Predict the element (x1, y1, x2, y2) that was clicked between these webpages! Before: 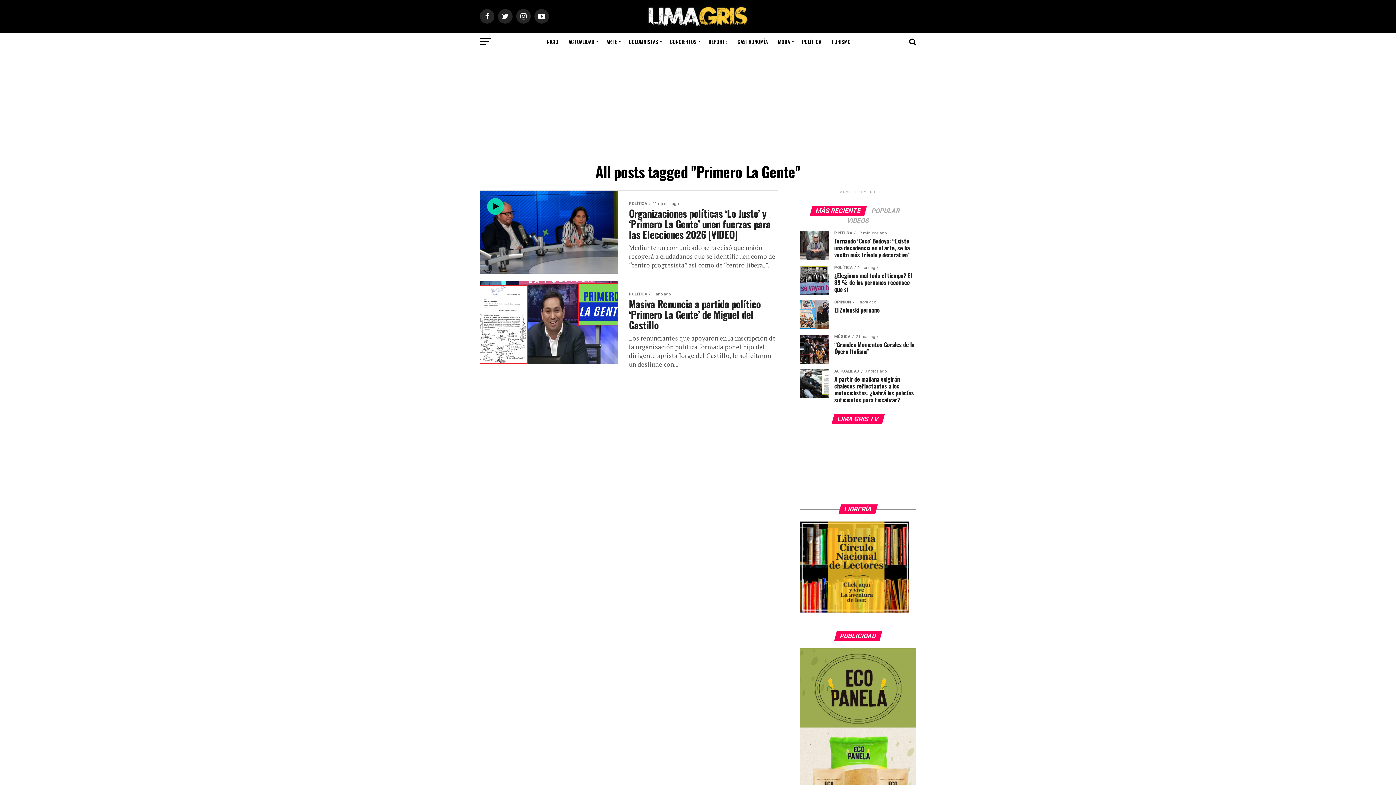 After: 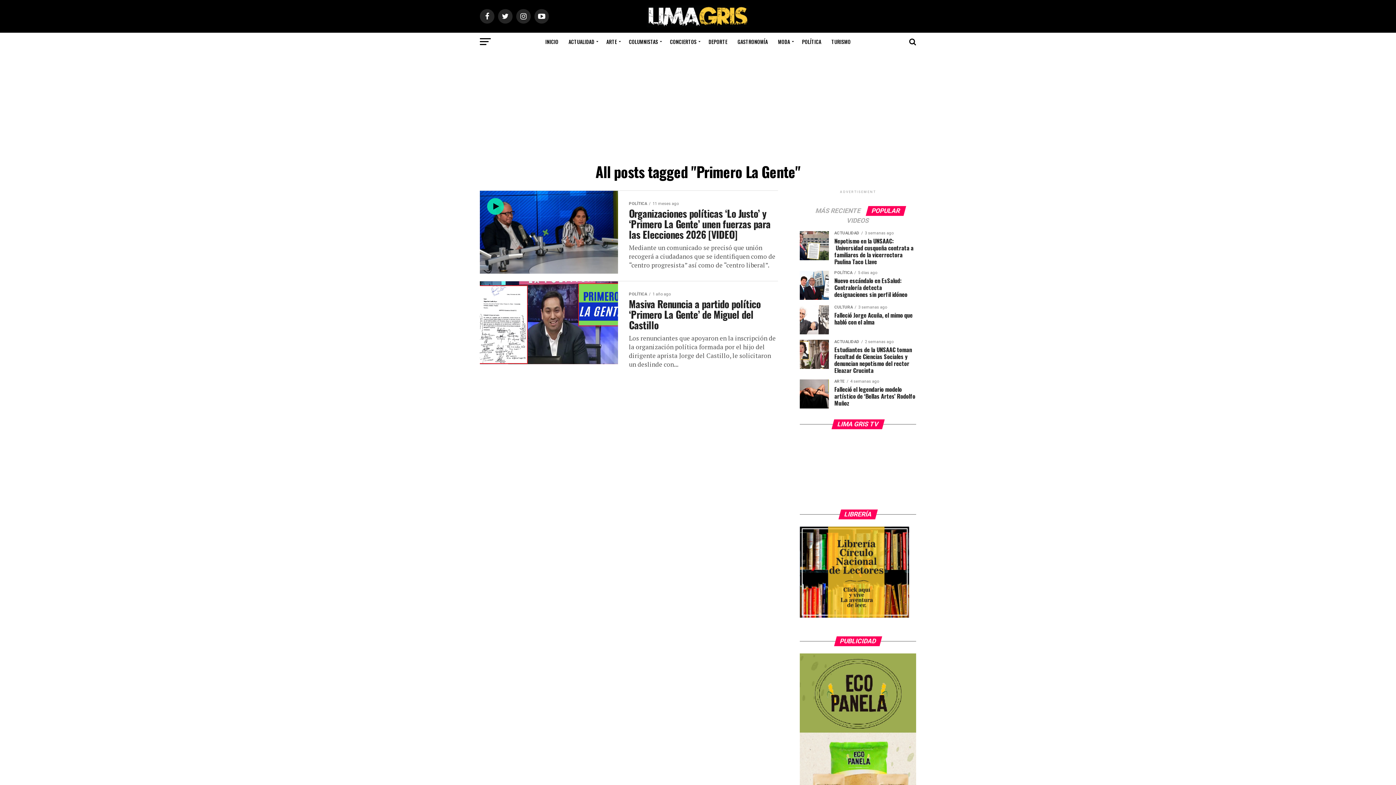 Action: label: POPULAR bbox: (867, 208, 905, 214)